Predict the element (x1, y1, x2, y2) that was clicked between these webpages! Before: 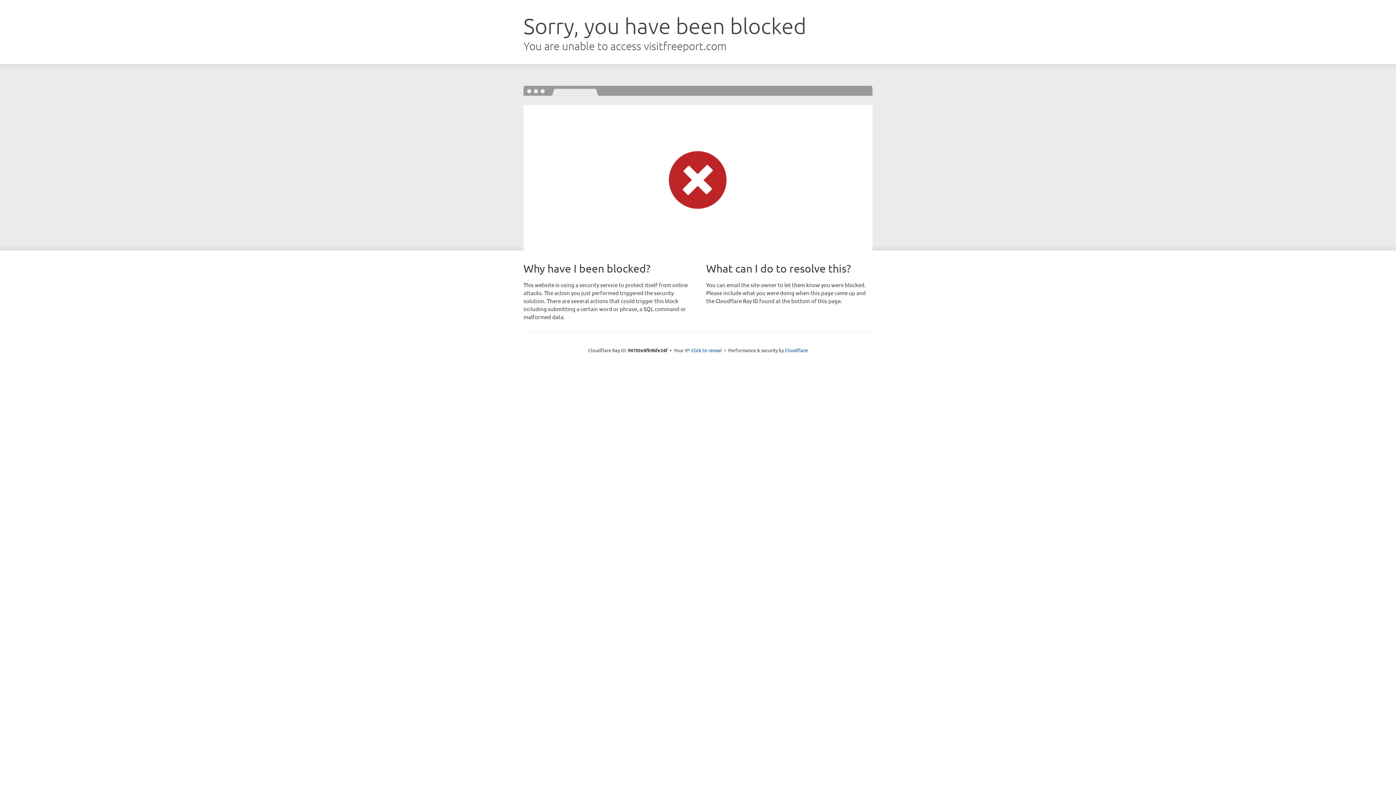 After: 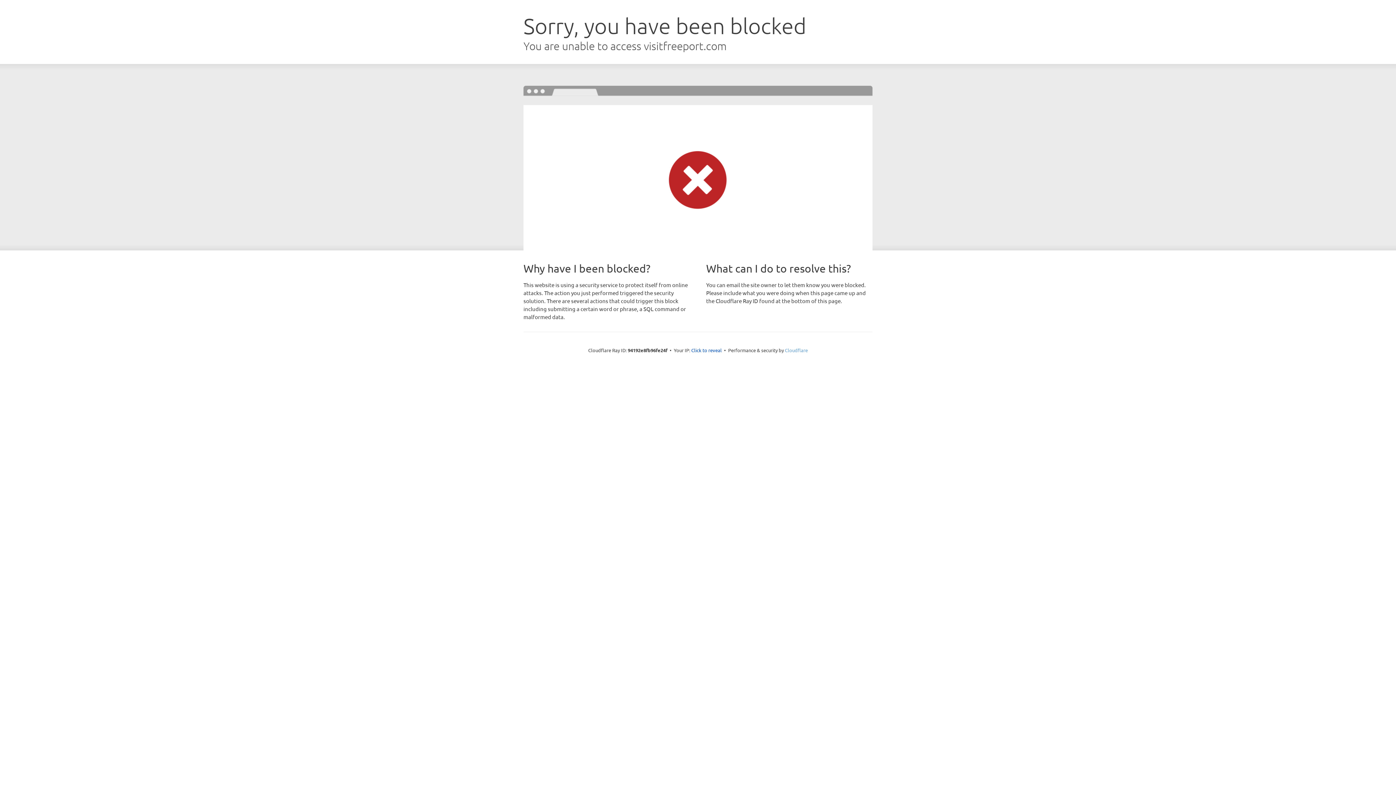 Action: bbox: (785, 347, 808, 353) label: Cloudflare